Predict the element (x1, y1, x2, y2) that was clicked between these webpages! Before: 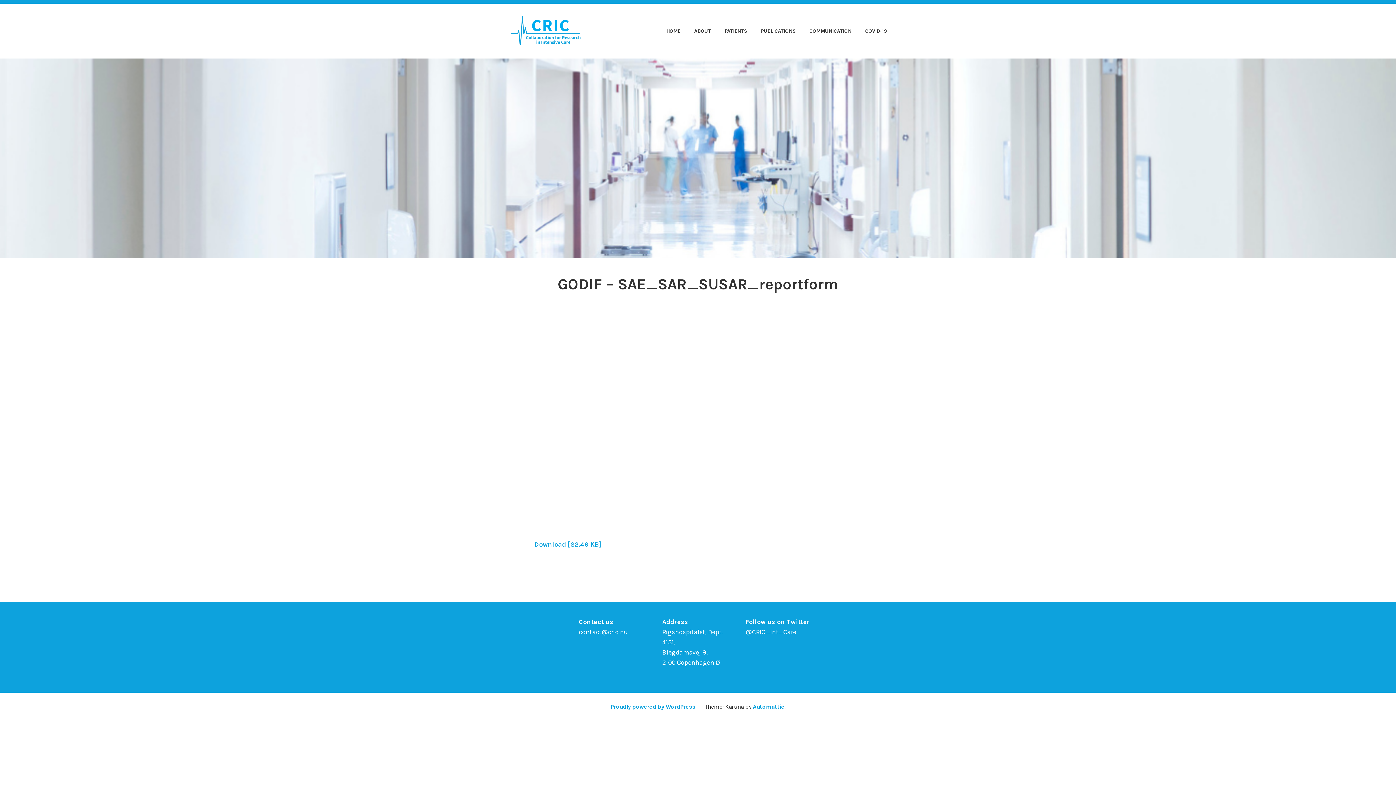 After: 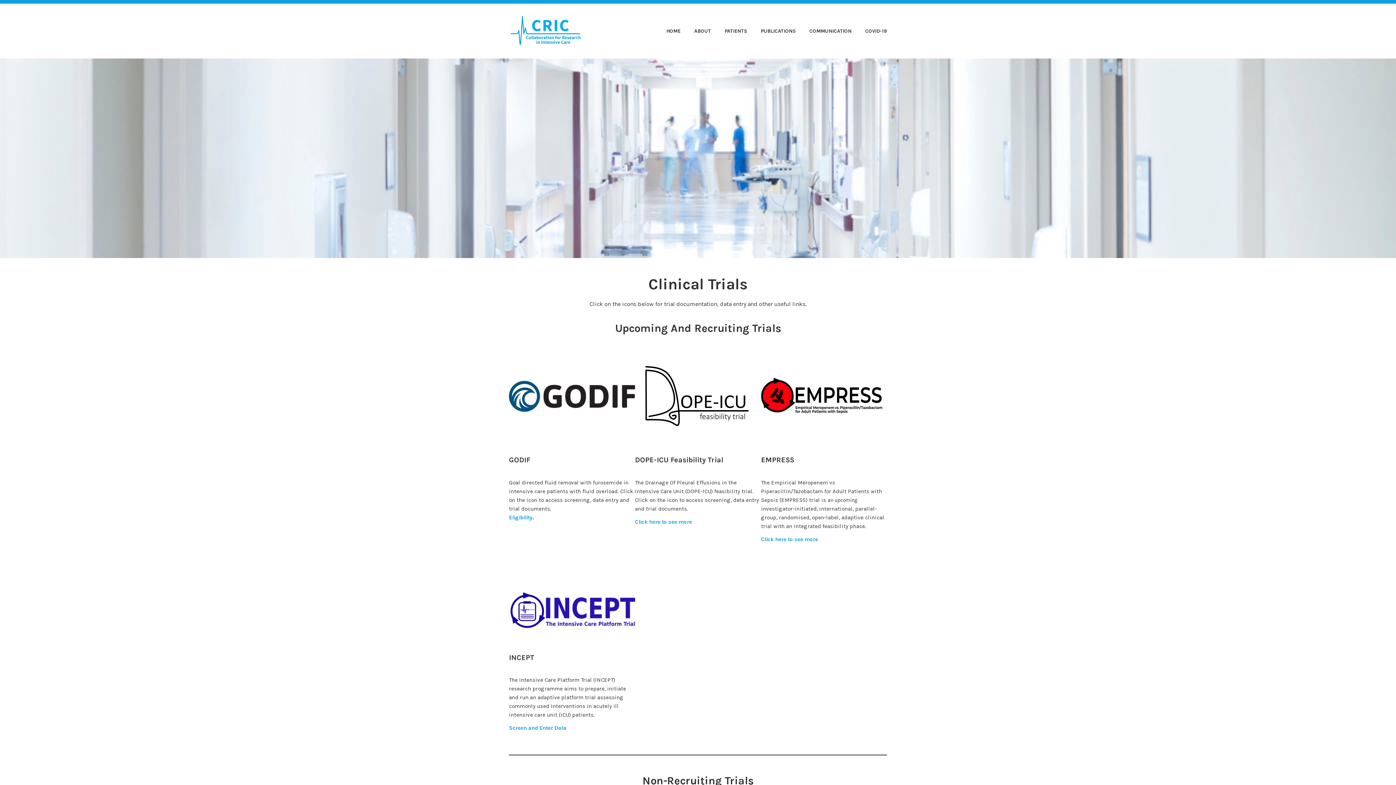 Action: label: HOME bbox: (654, 26, 680, 36)